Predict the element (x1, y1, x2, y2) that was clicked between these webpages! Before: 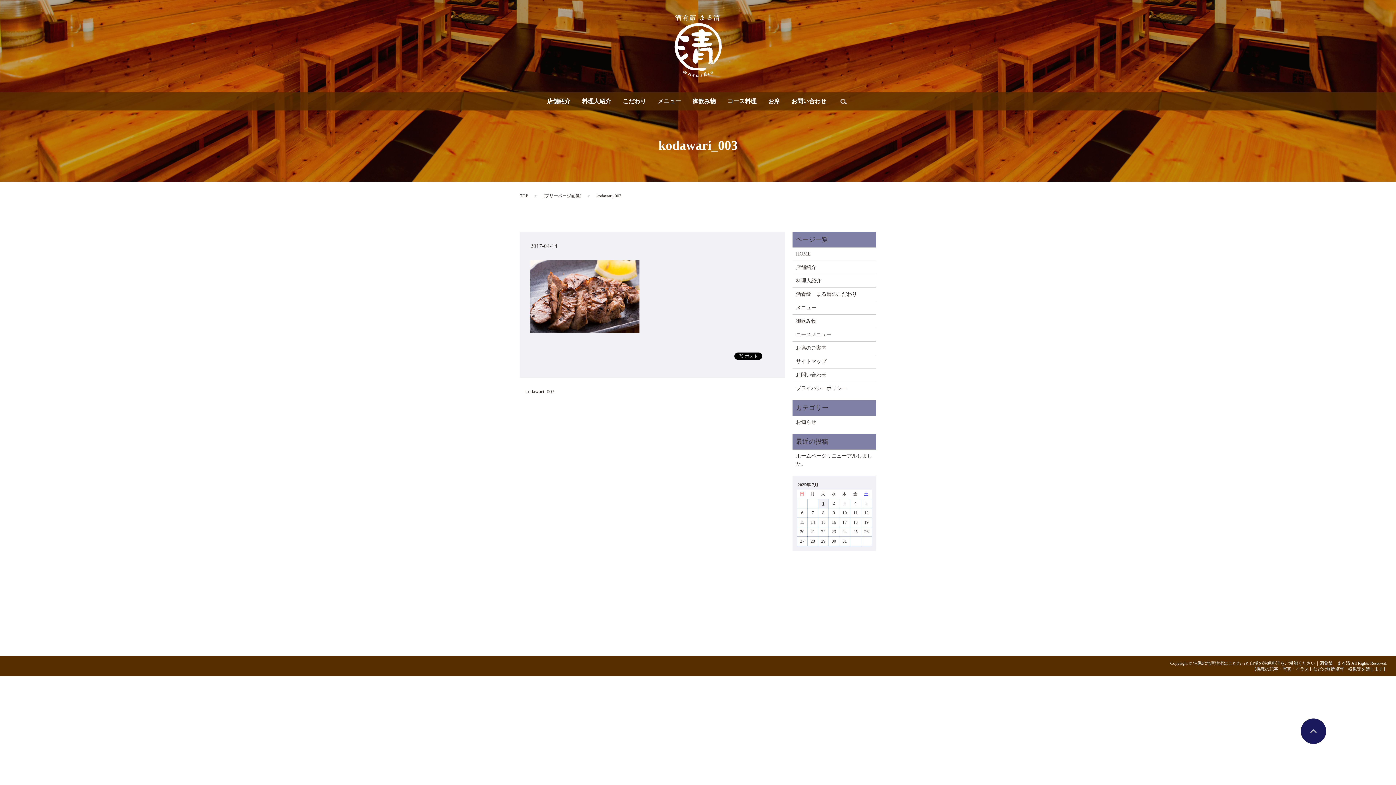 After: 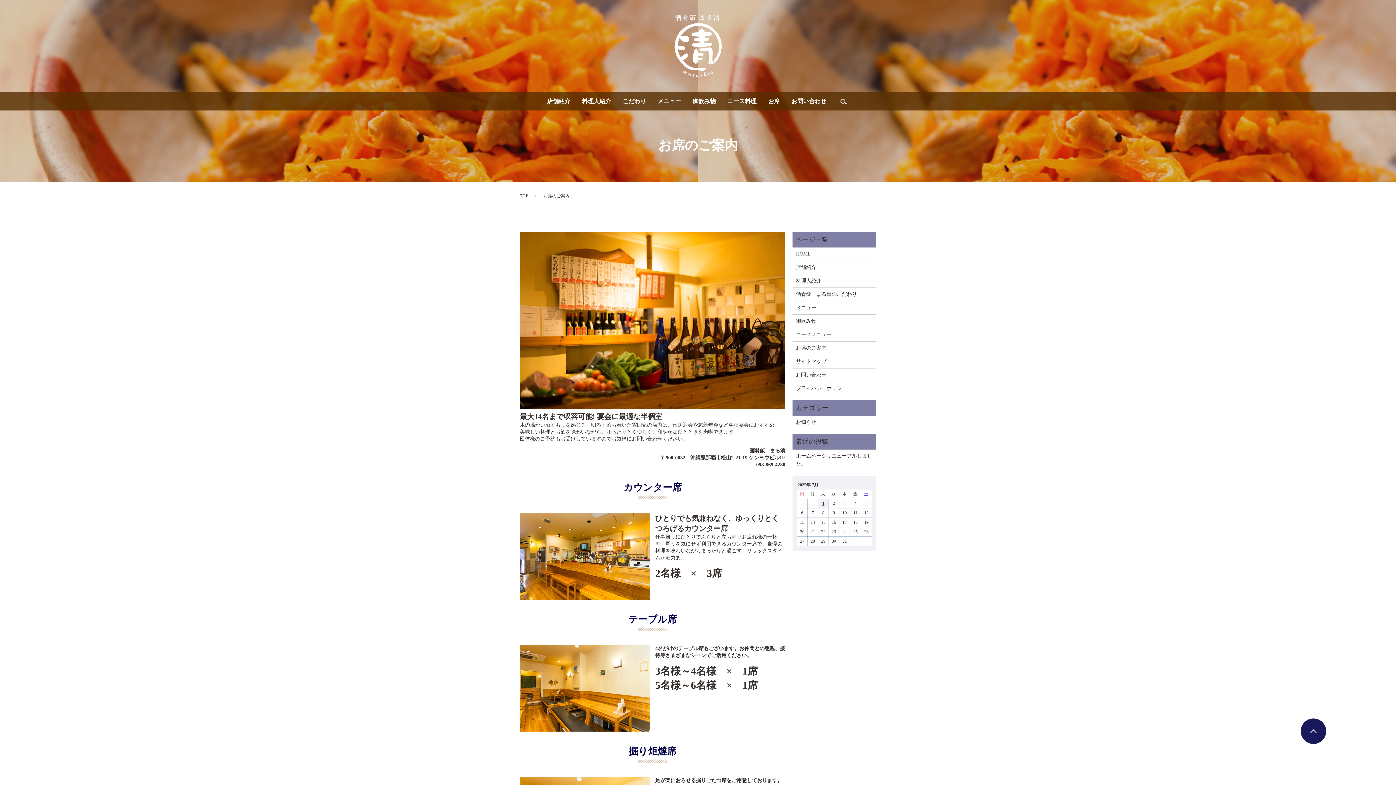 Action: bbox: (768, 96, 780, 106) label: お席